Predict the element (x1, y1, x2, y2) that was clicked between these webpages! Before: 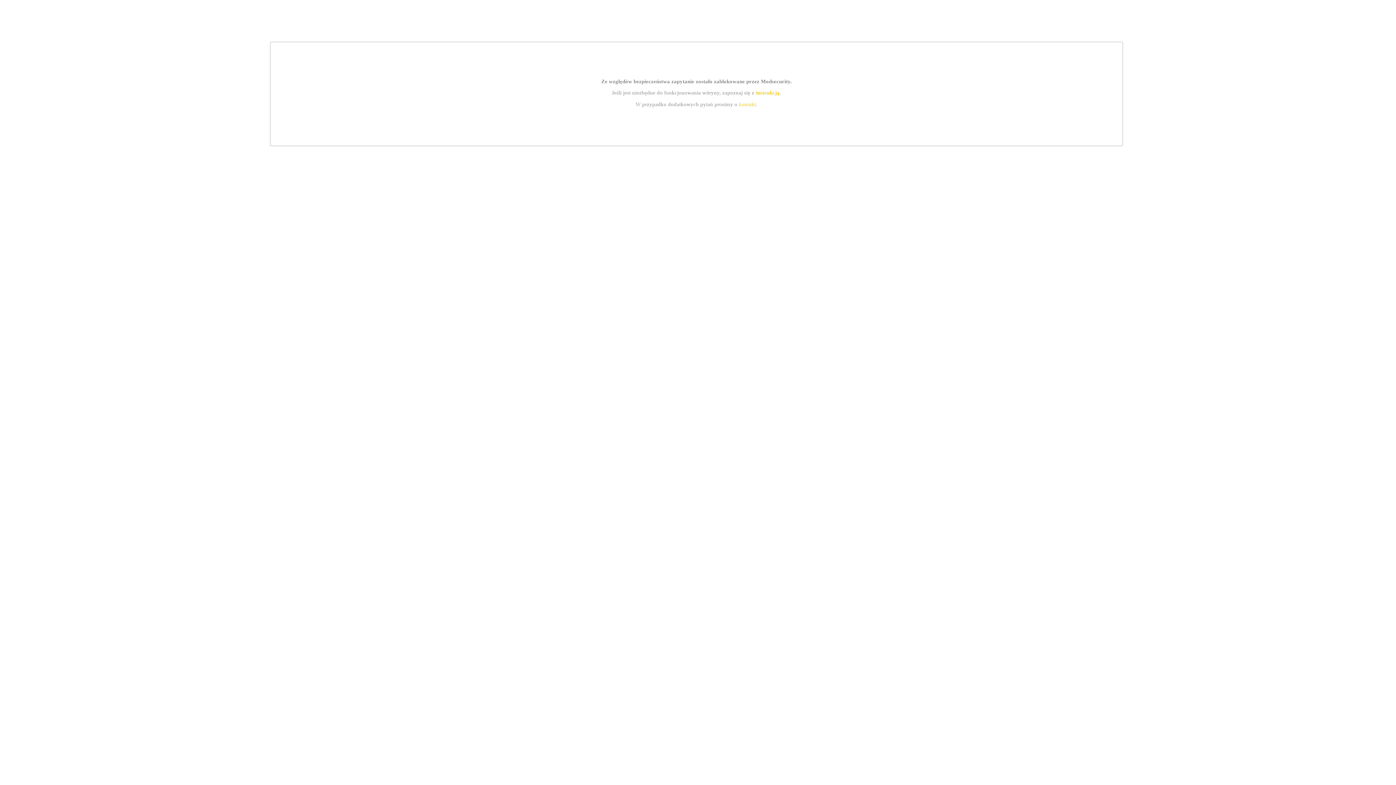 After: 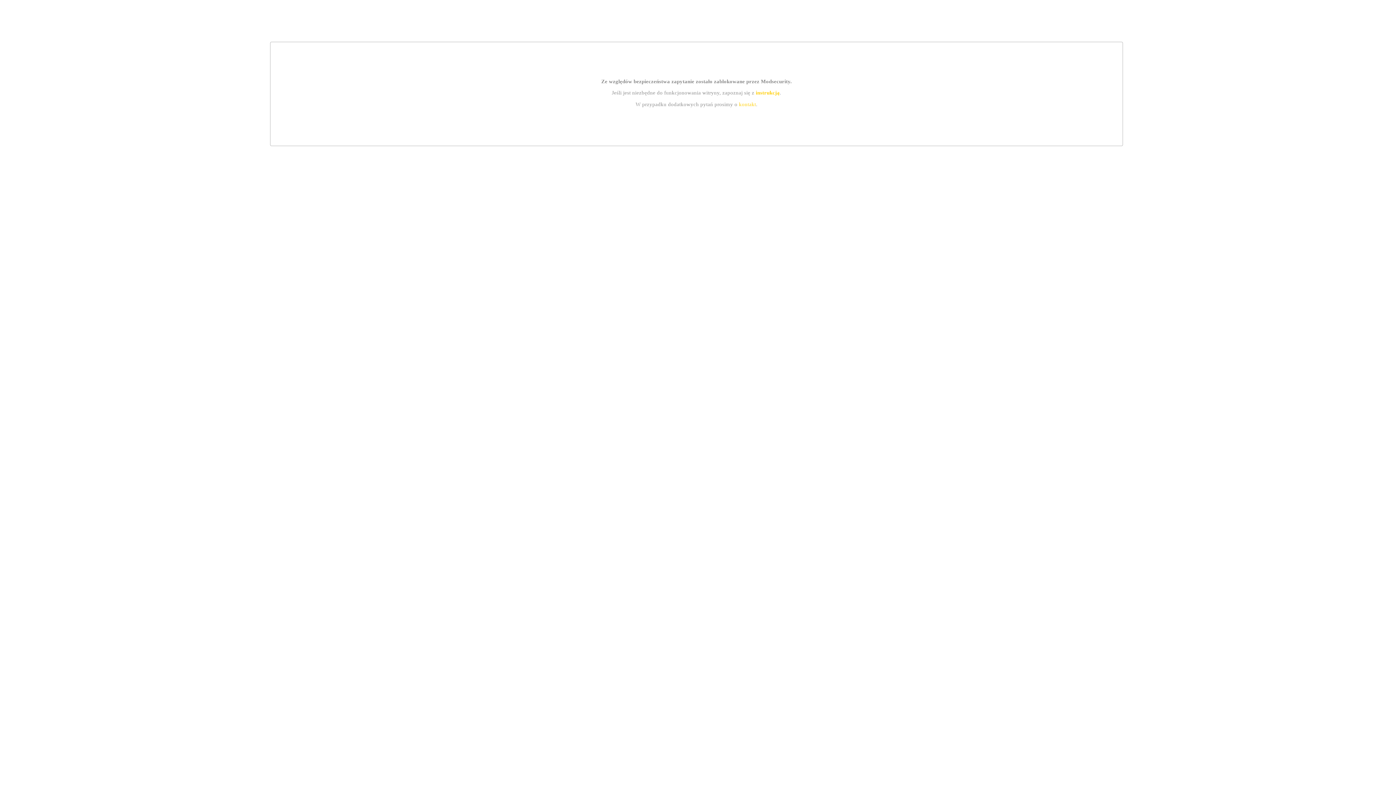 Action: label: kontakt bbox: (739, 101, 756, 107)